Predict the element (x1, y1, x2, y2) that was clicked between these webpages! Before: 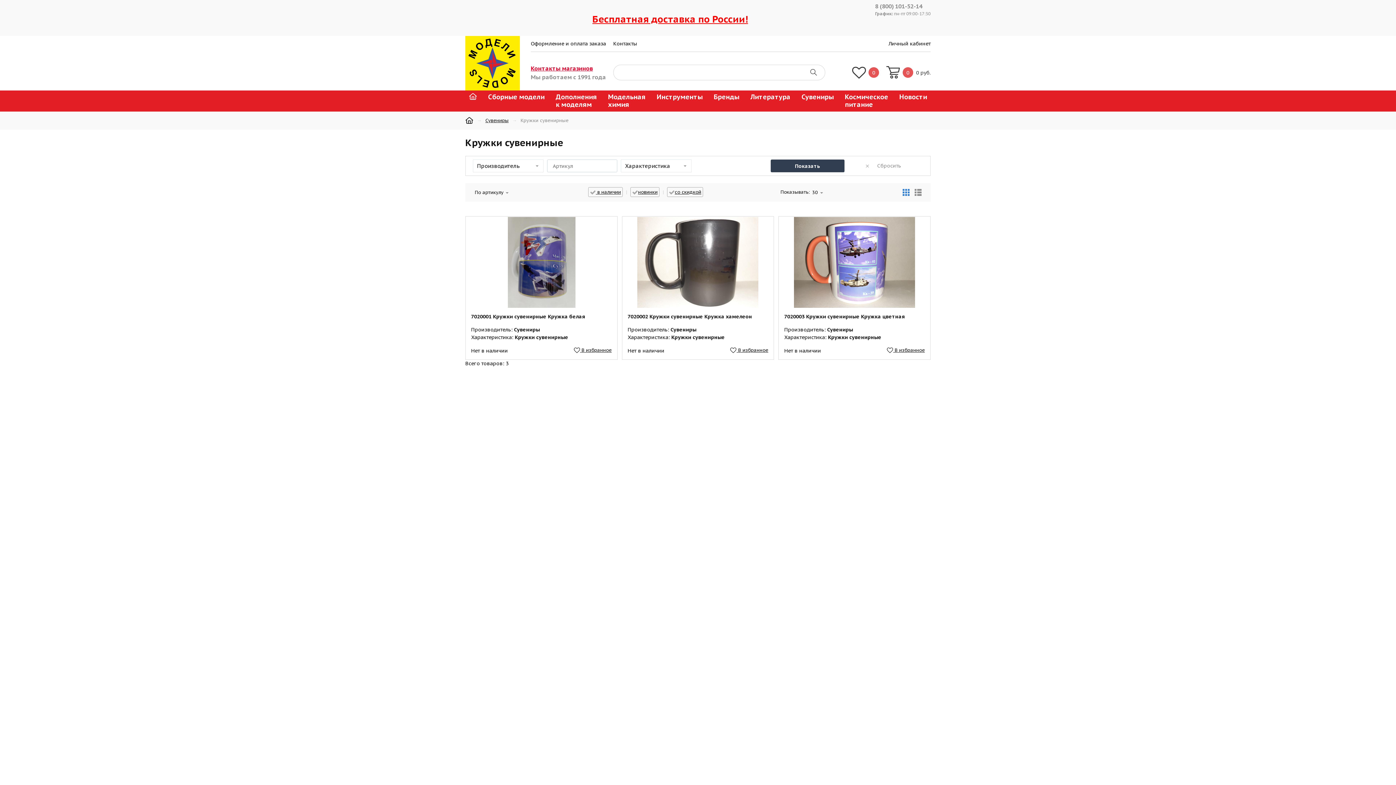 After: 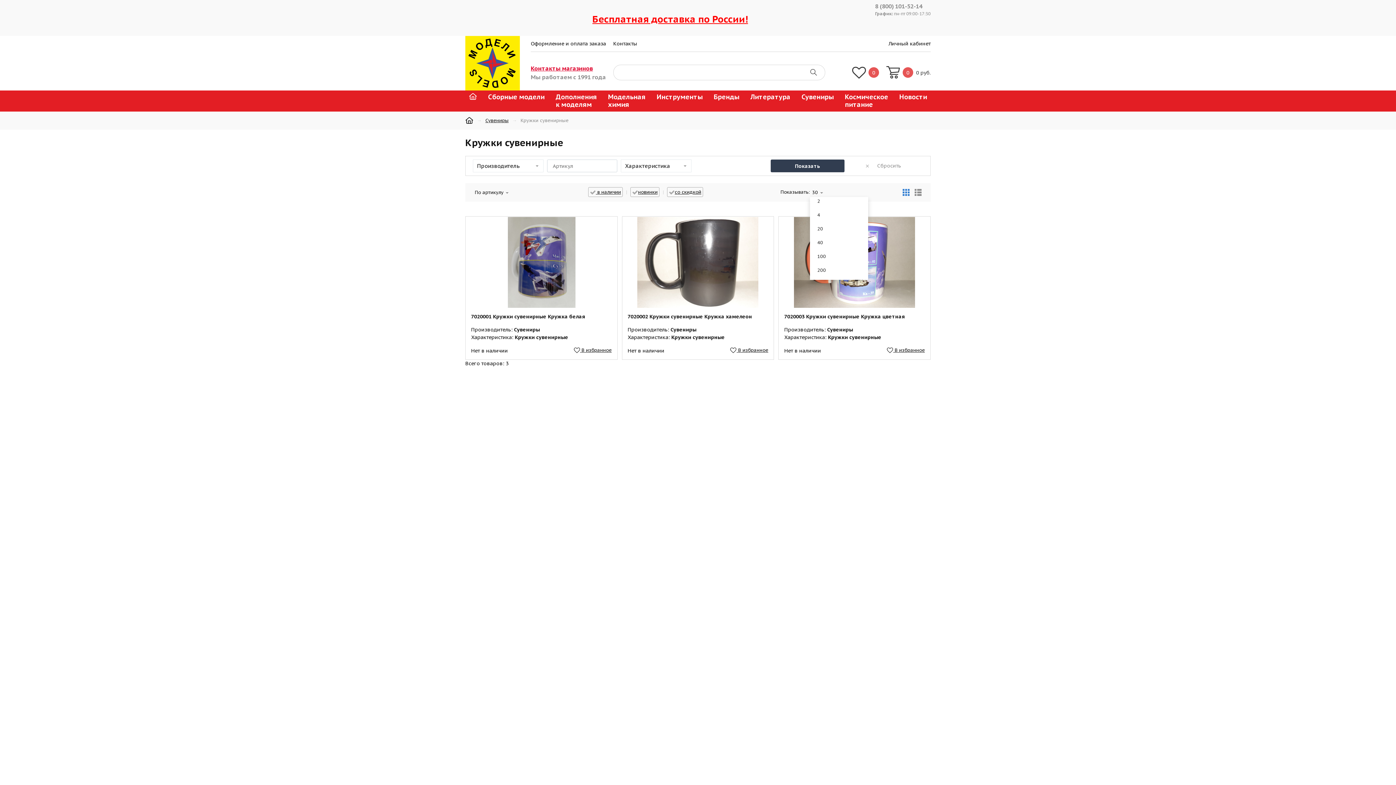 Action: label: 30  bbox: (810, 188, 825, 196)